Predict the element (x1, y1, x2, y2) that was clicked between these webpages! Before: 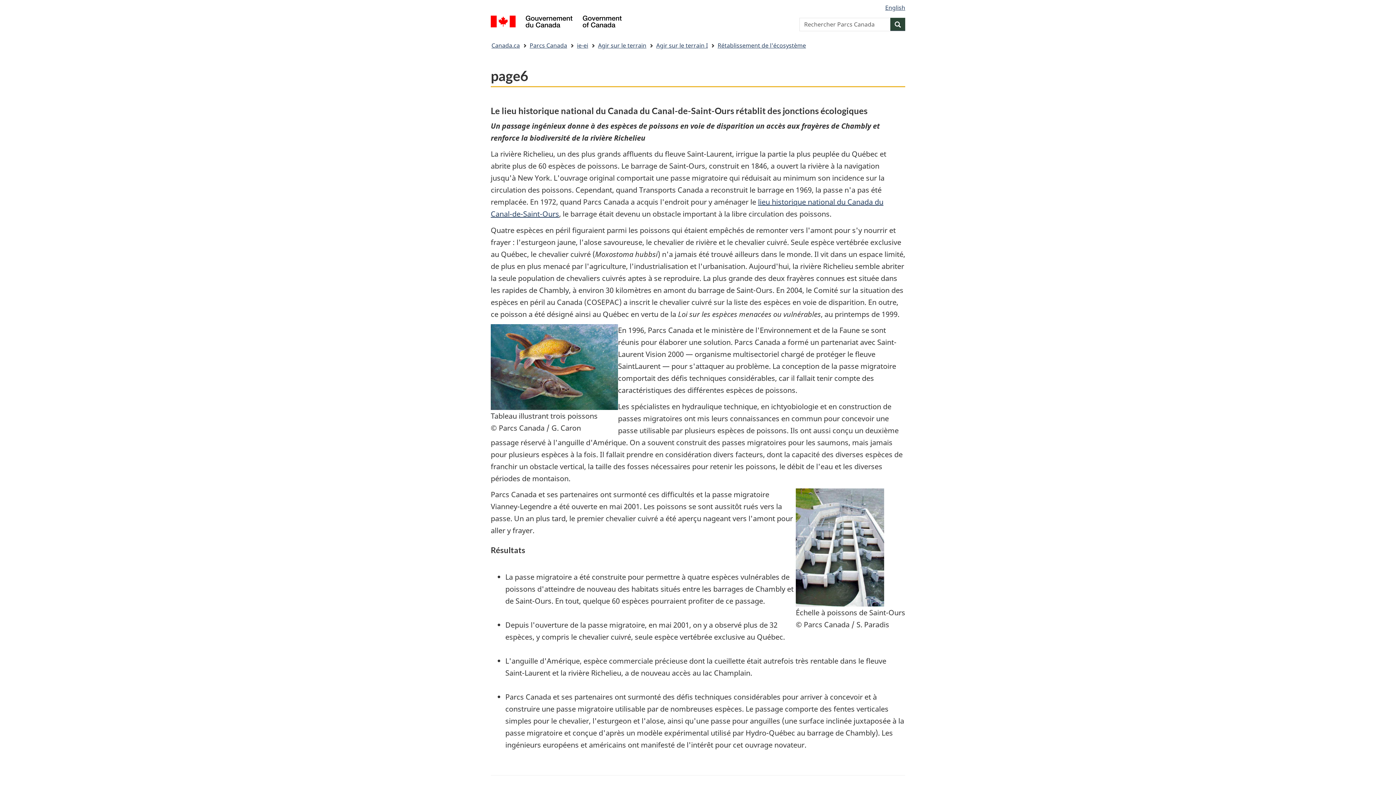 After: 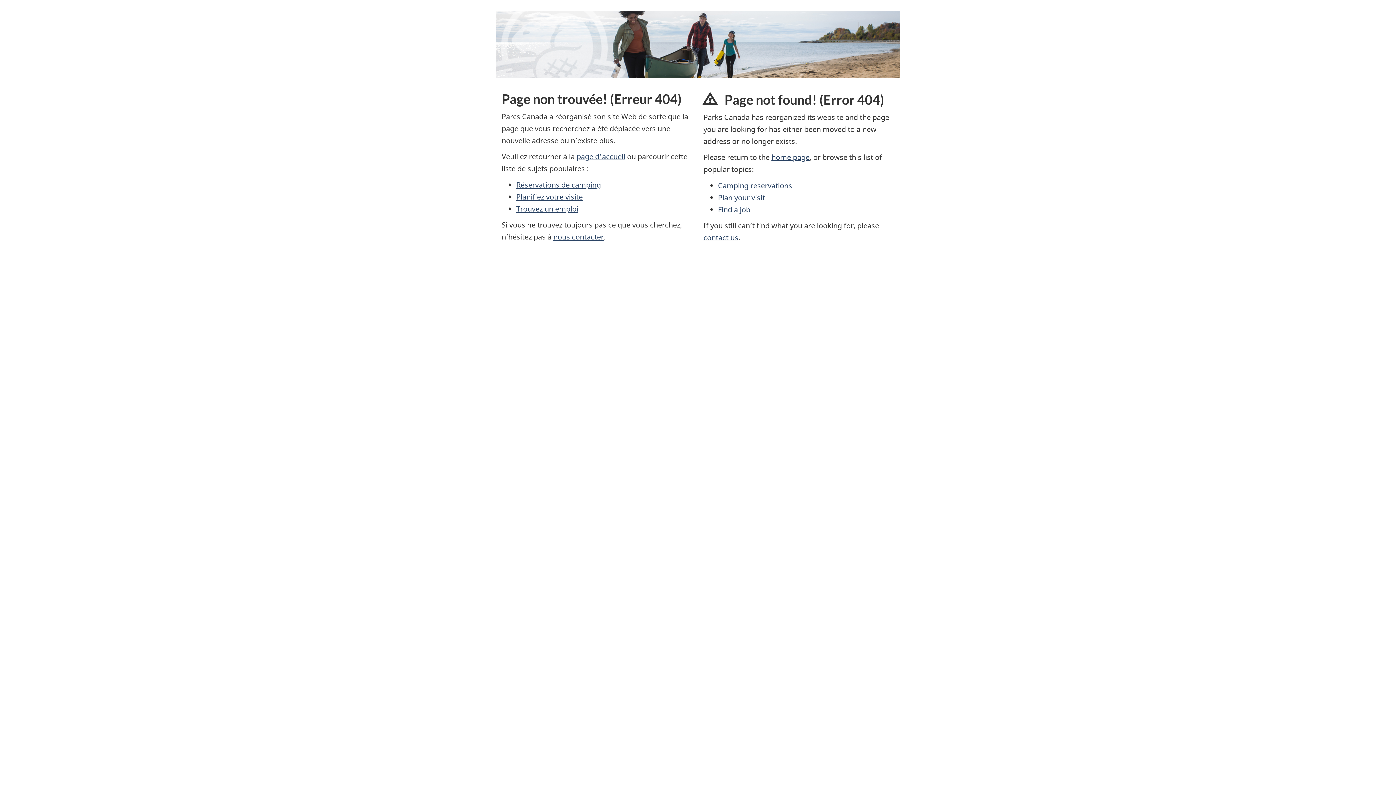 Action: bbox: (598, 39, 646, 51) label: Agir sur le terrain